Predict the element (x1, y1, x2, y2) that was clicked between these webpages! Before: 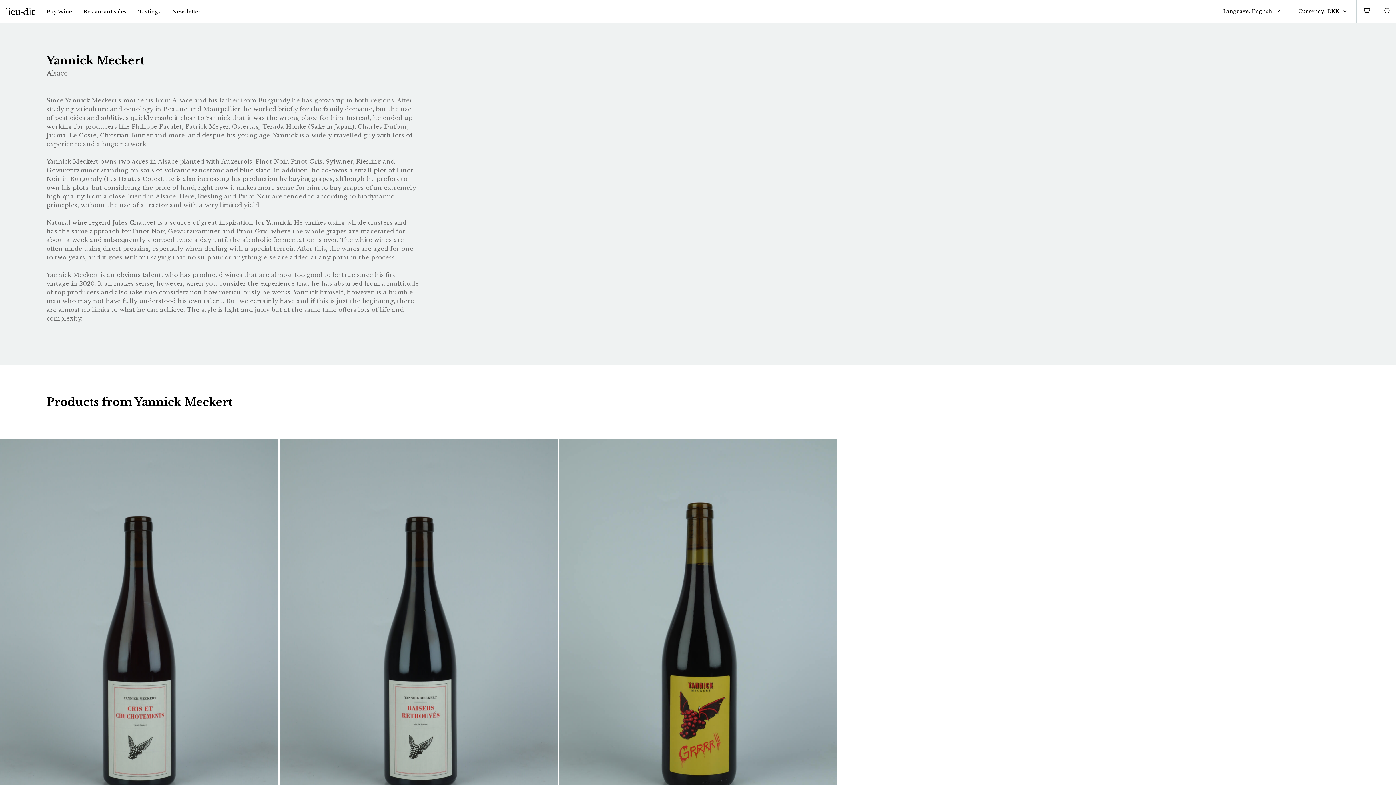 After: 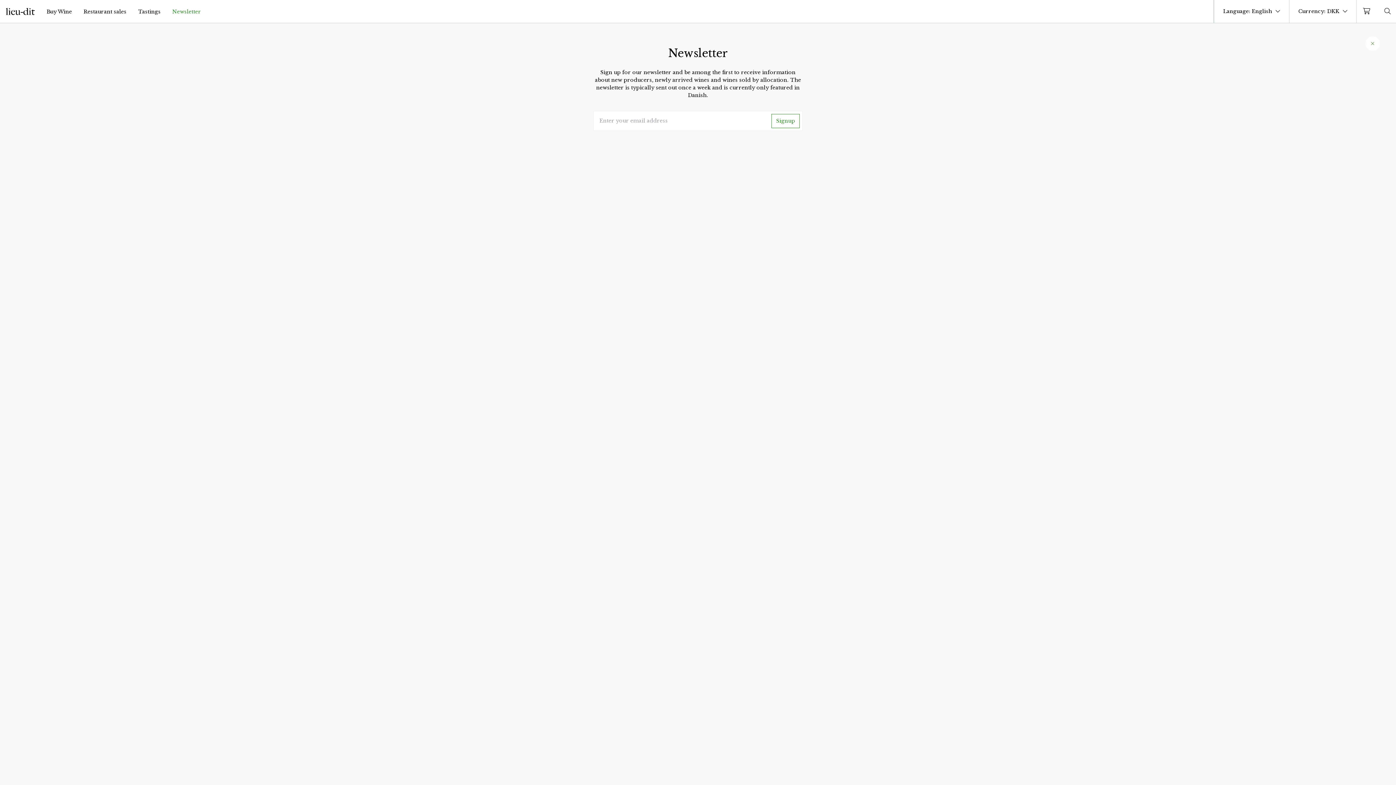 Action: bbox: (172, 7, 201, 15) label: Newsletter